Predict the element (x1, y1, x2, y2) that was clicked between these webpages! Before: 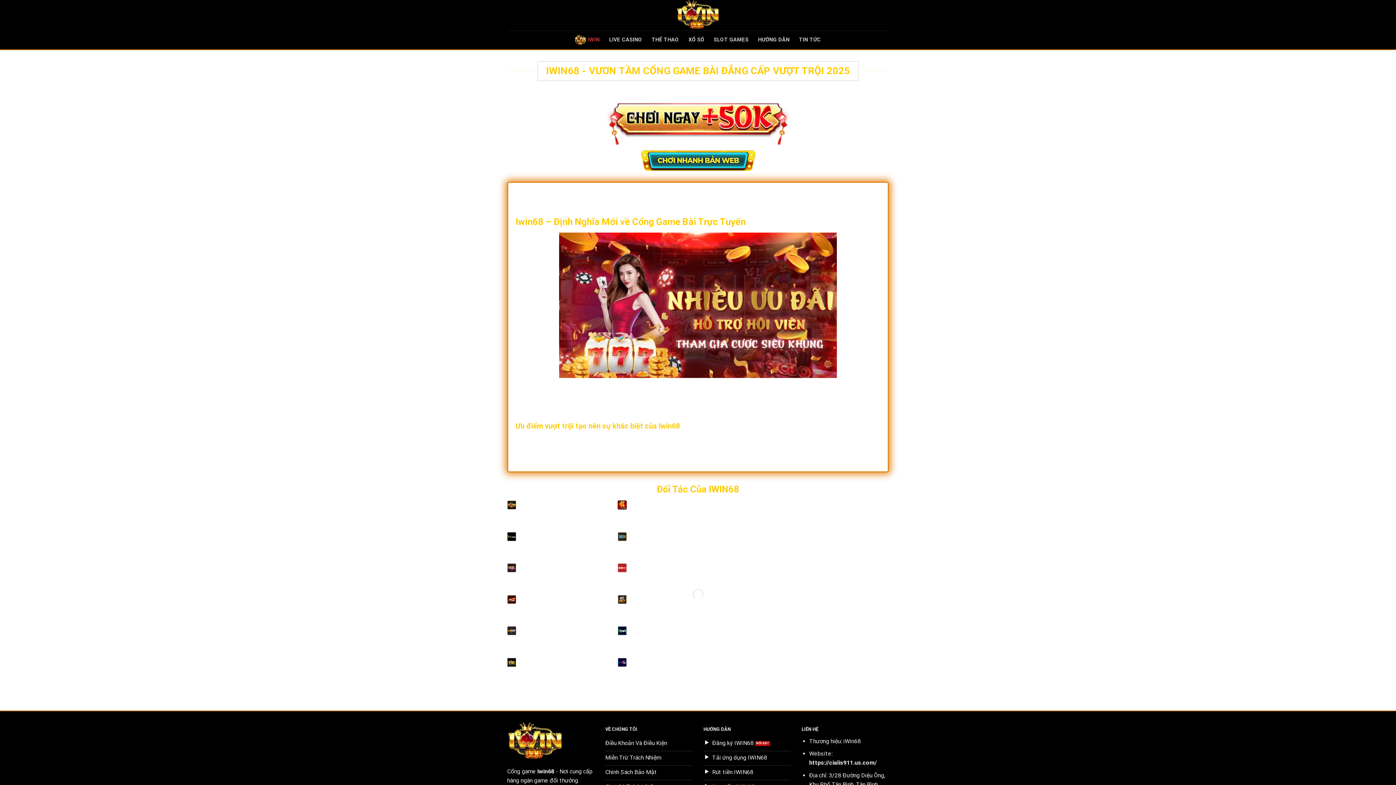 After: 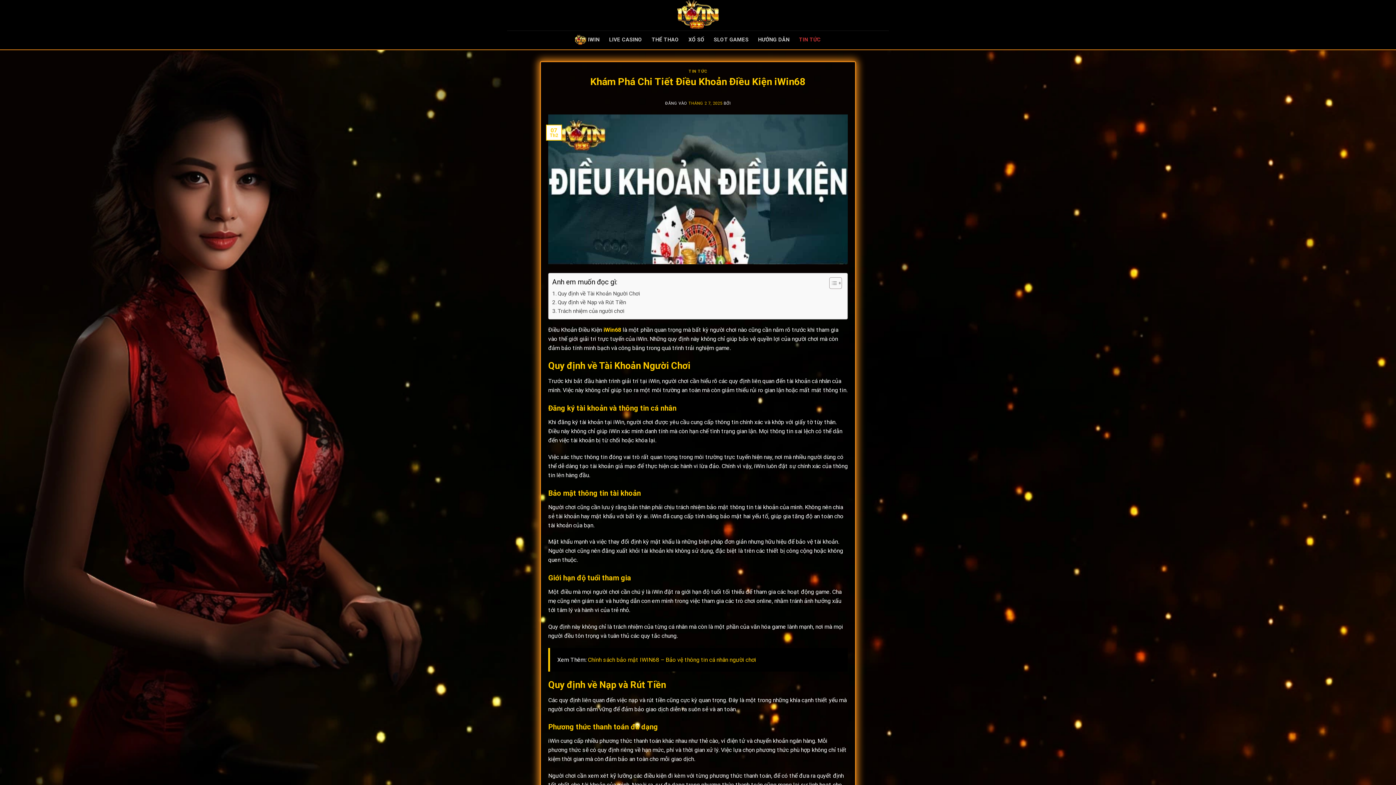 Action: label: Điều Khoản Và Điều Kiện bbox: (605, 737, 692, 751)